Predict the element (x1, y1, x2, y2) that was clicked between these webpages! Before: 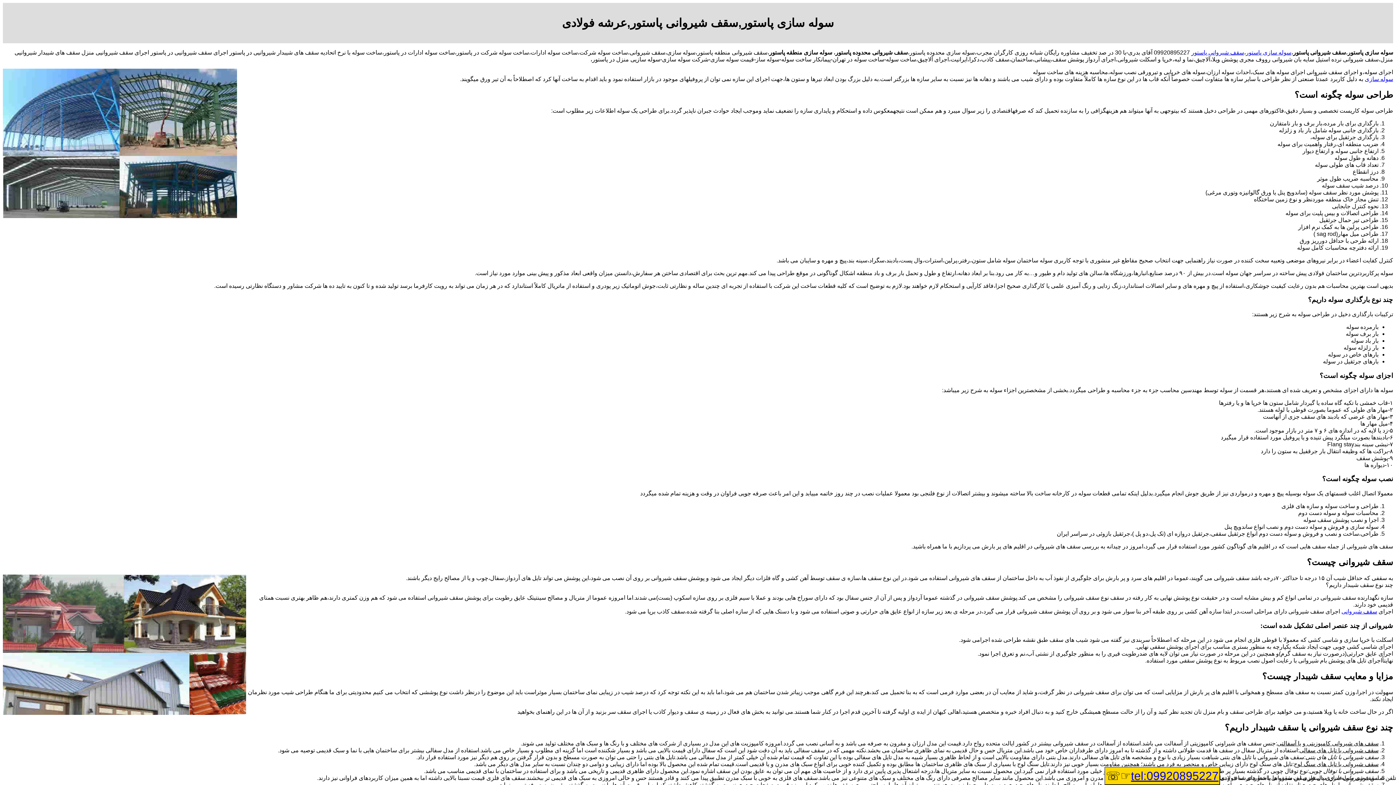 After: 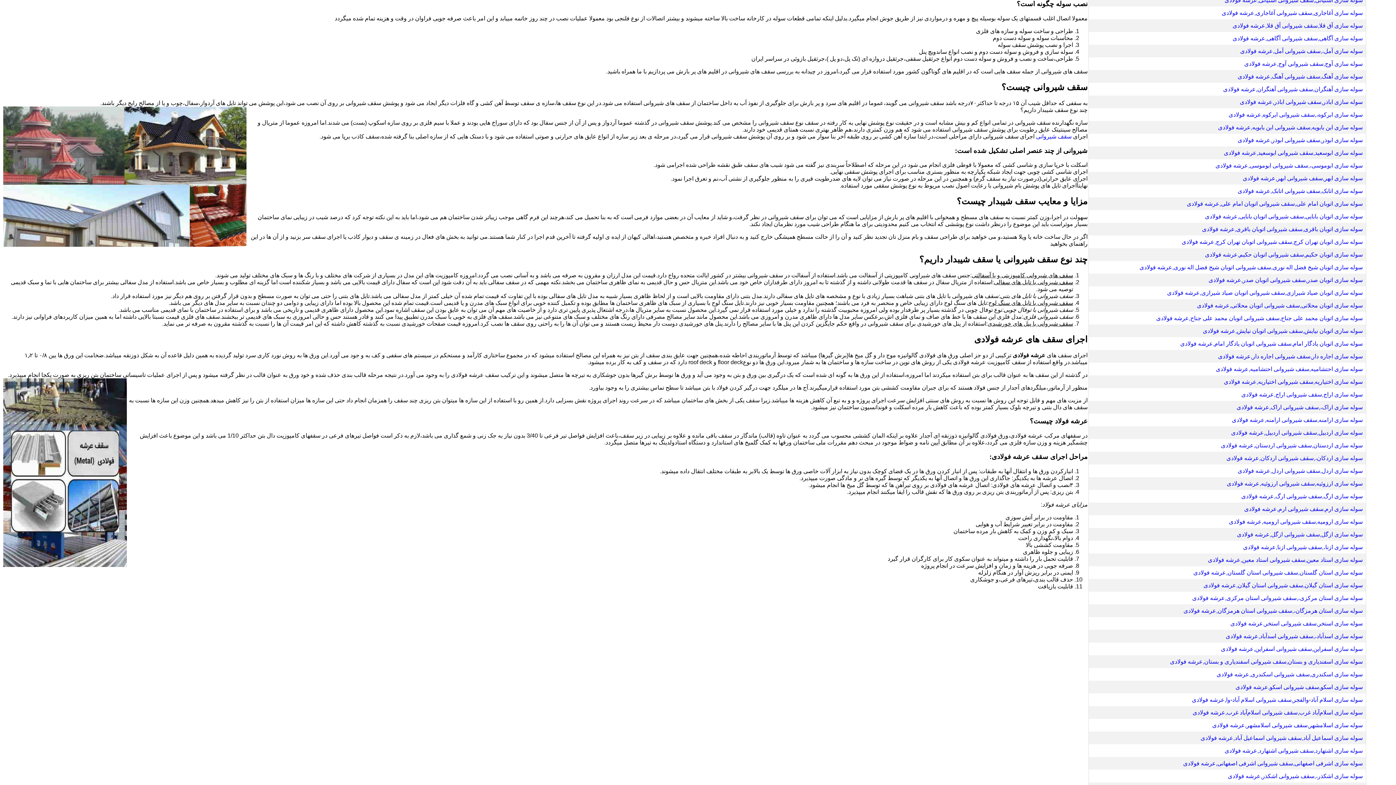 Action: label: سوله سازی bbox: (1365, 75, 1393, 82)